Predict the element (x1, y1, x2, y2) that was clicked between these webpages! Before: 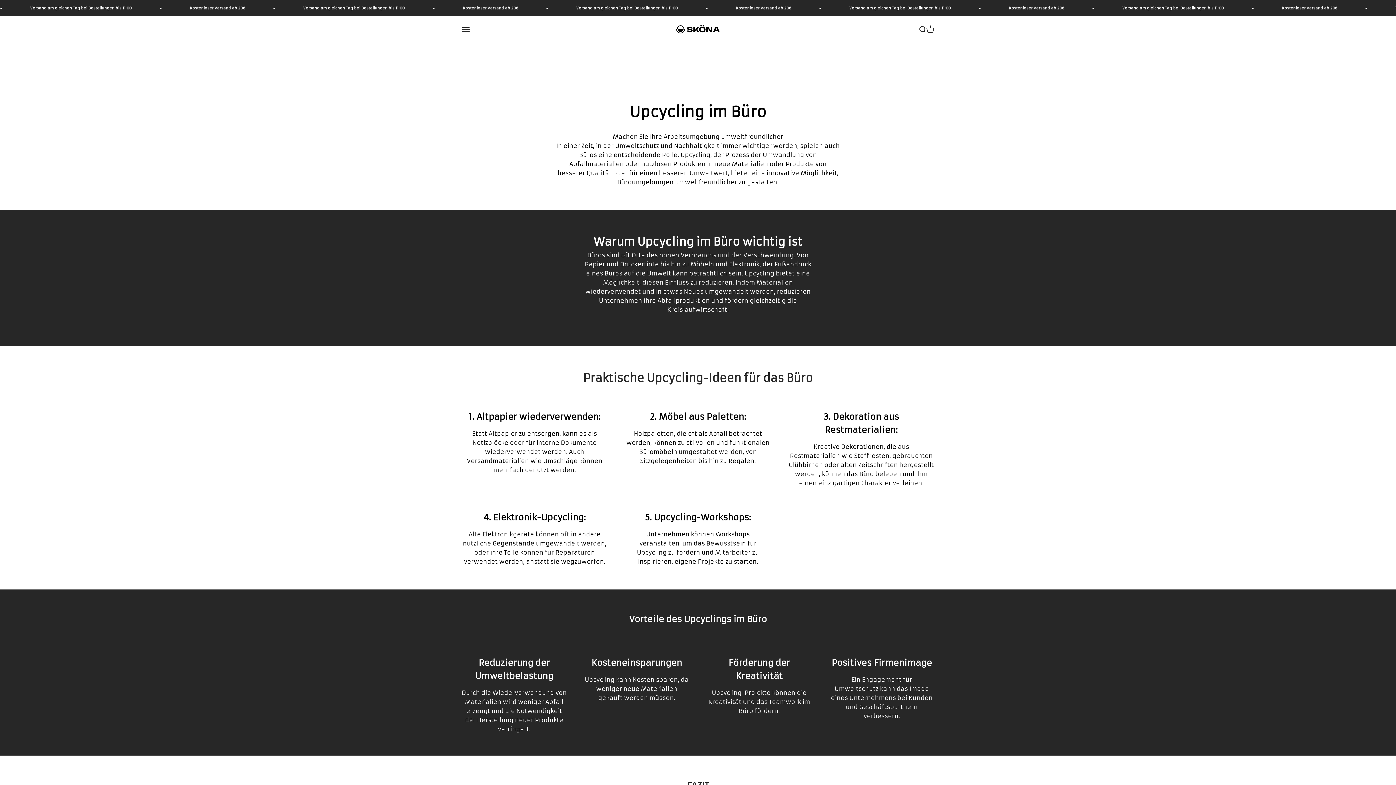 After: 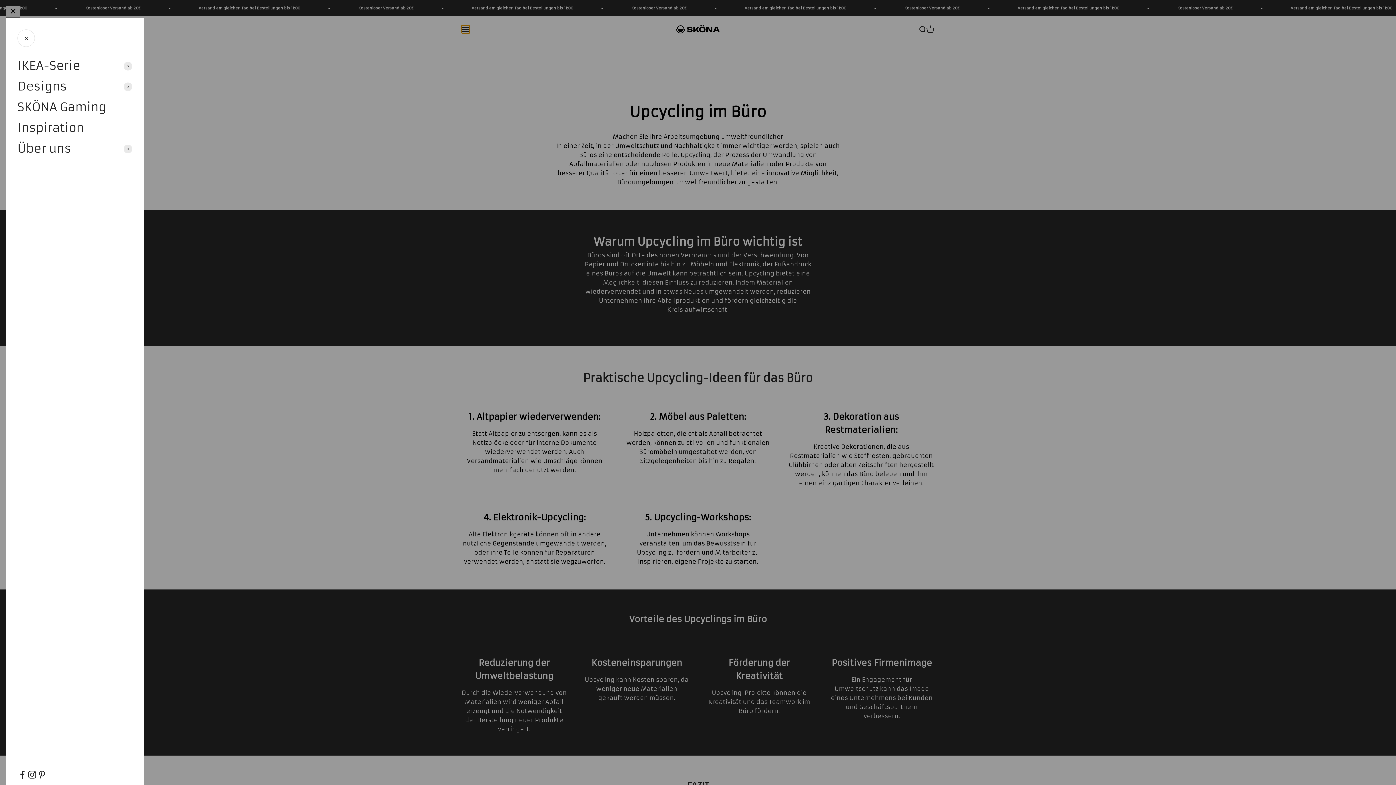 Action: bbox: (461, 25, 469, 33) label: Navigationsmenü öffnen